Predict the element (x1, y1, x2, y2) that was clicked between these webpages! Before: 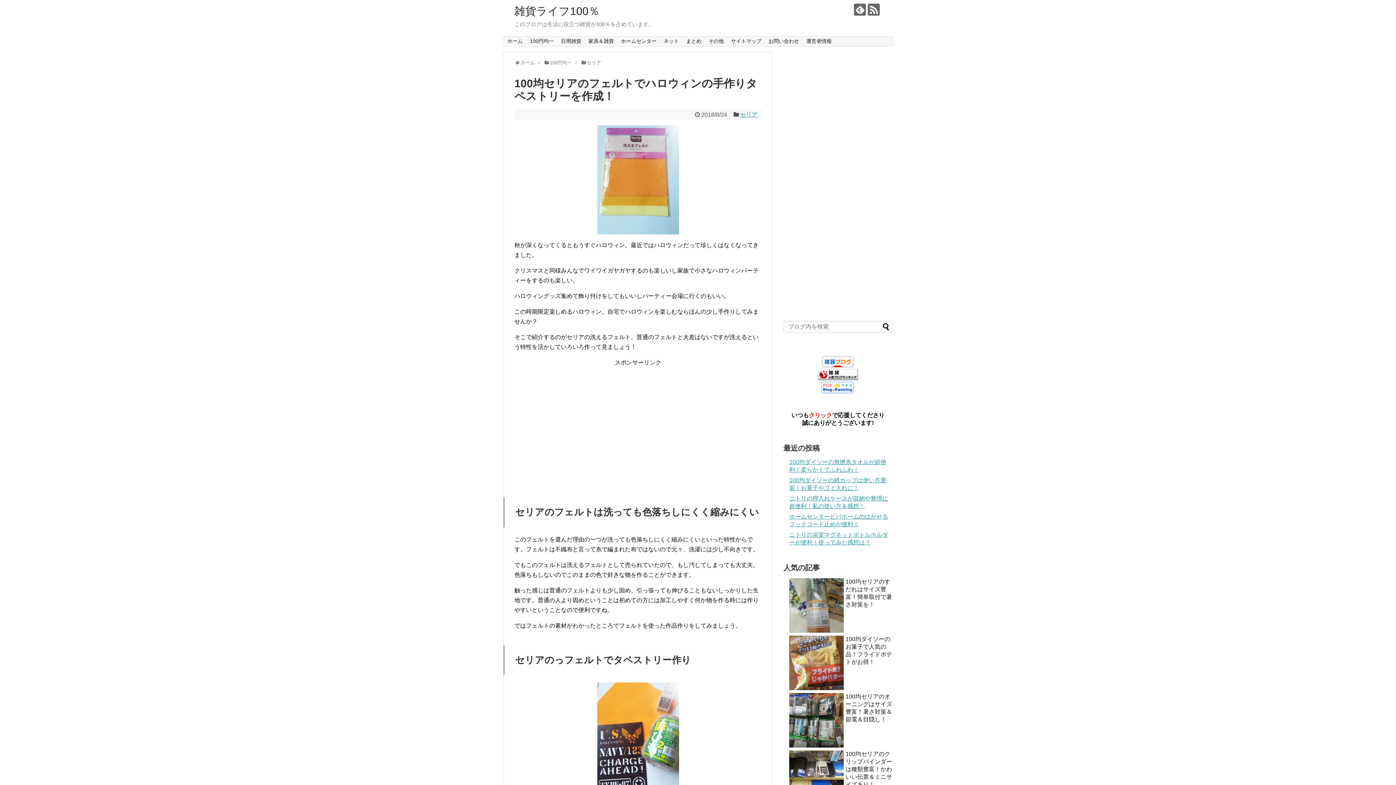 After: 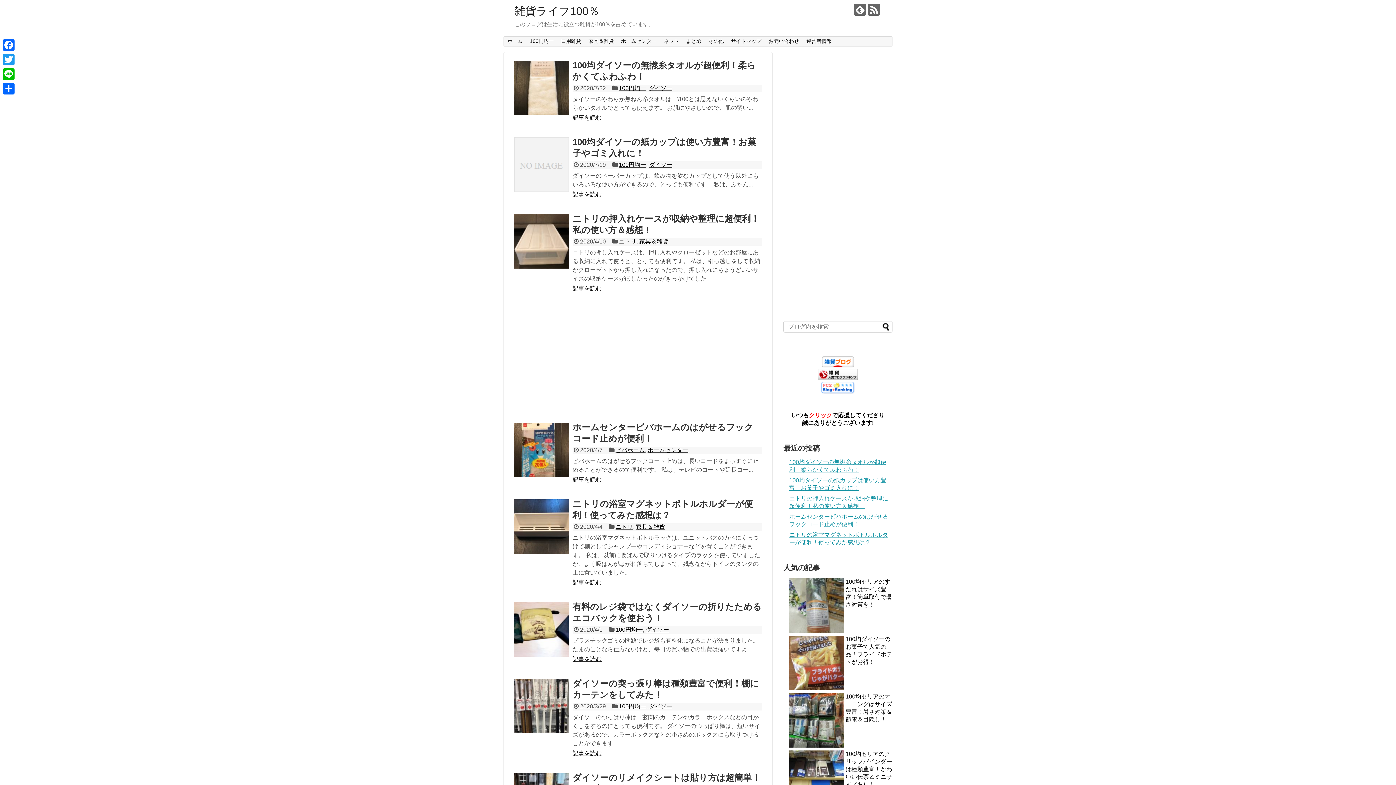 Action: label: ホーム bbox: (504, 36, 526, 46)